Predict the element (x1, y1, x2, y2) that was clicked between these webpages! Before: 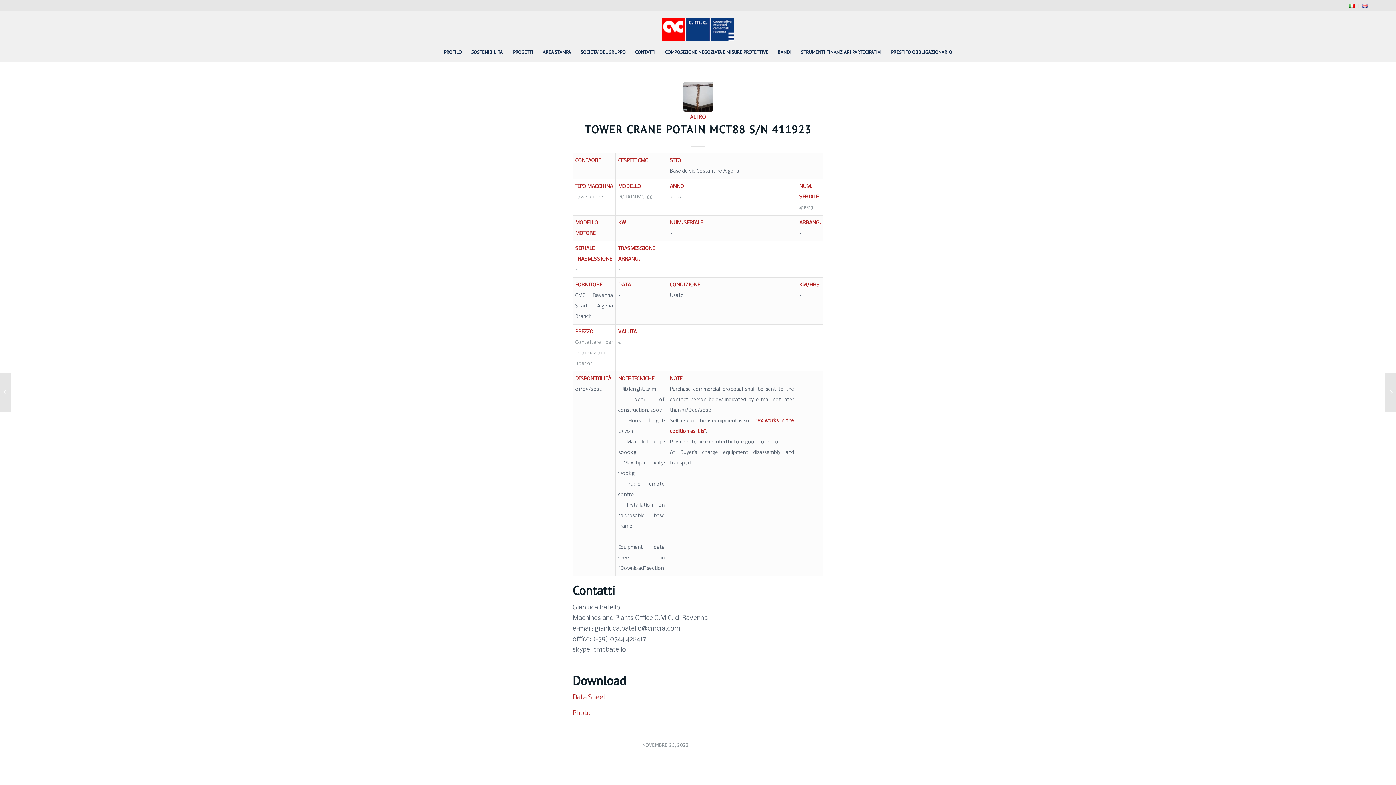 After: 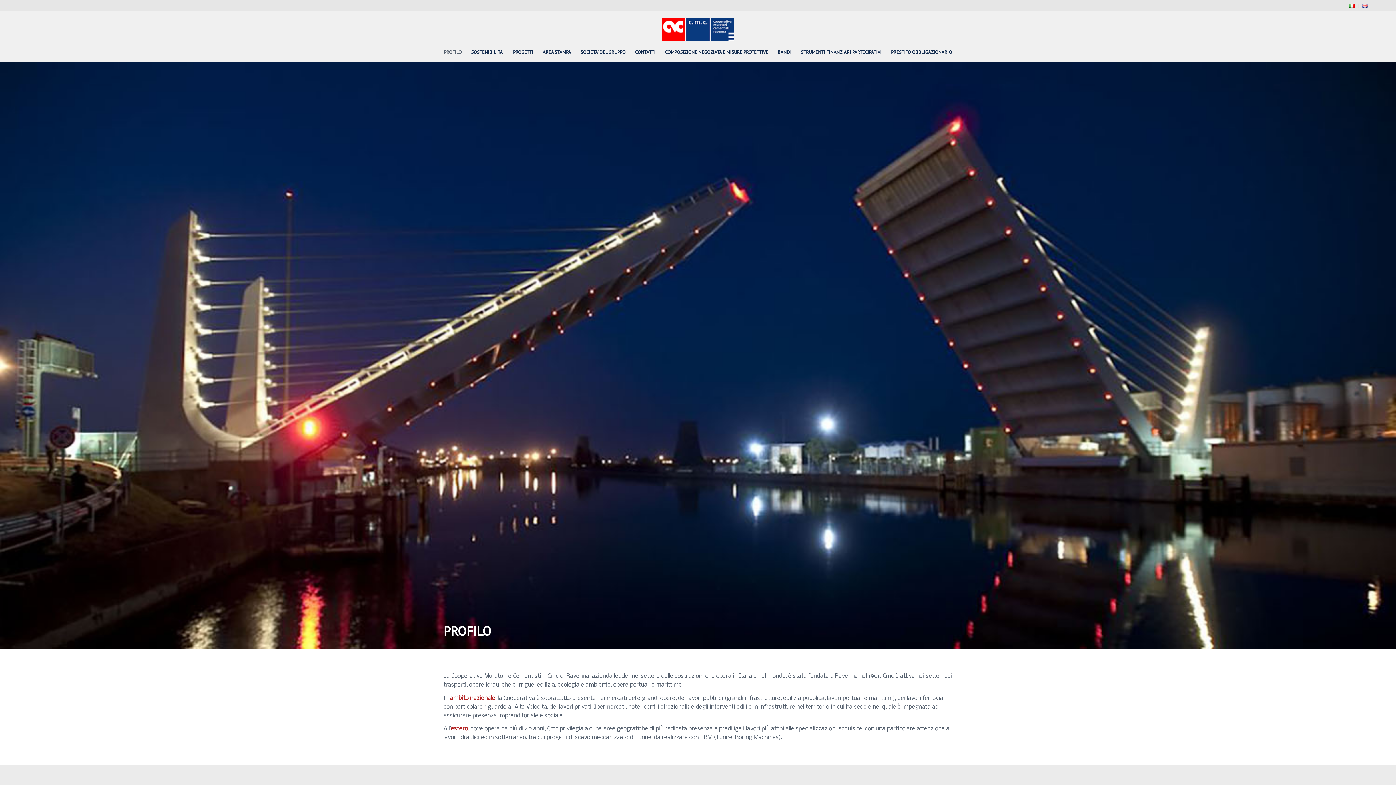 Action: bbox: (439, 43, 466, 61) label: PROFILO